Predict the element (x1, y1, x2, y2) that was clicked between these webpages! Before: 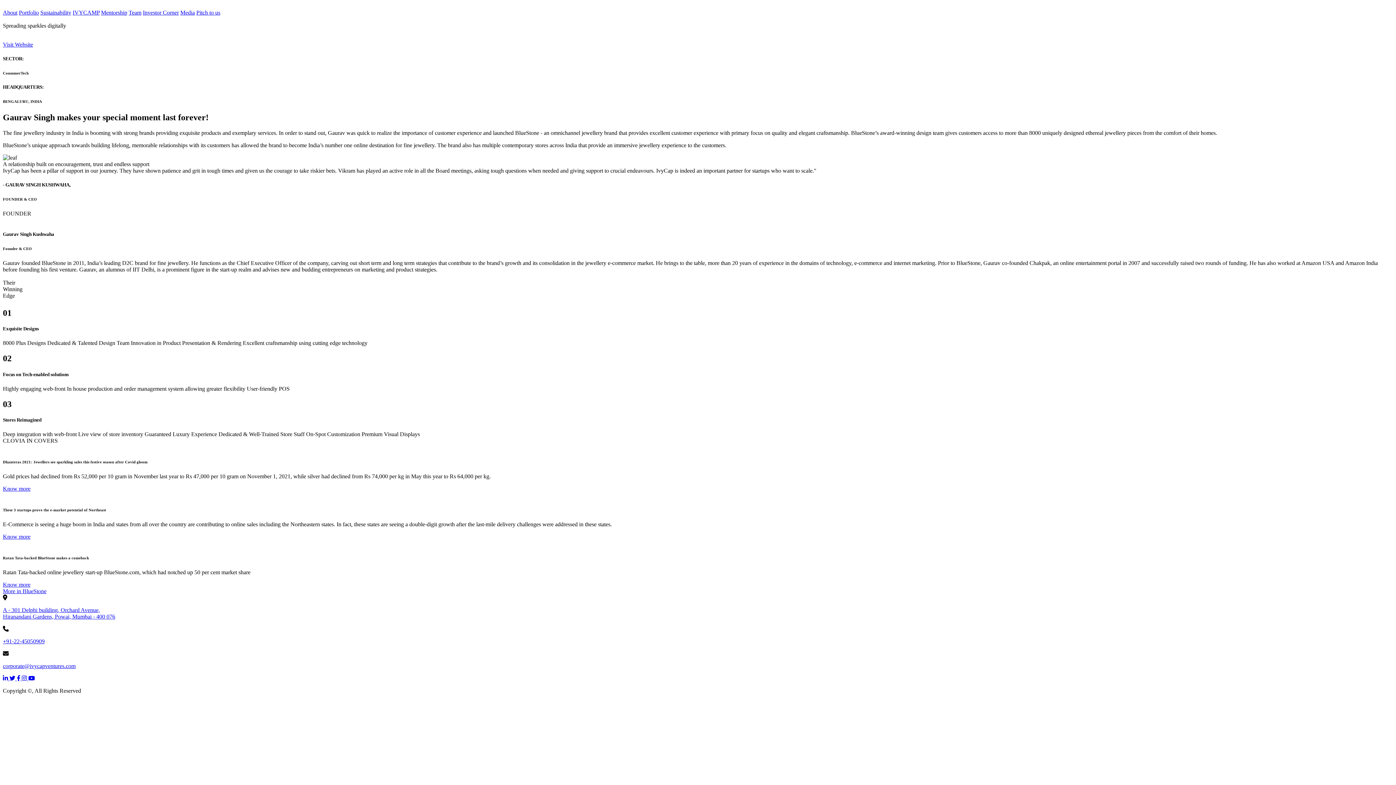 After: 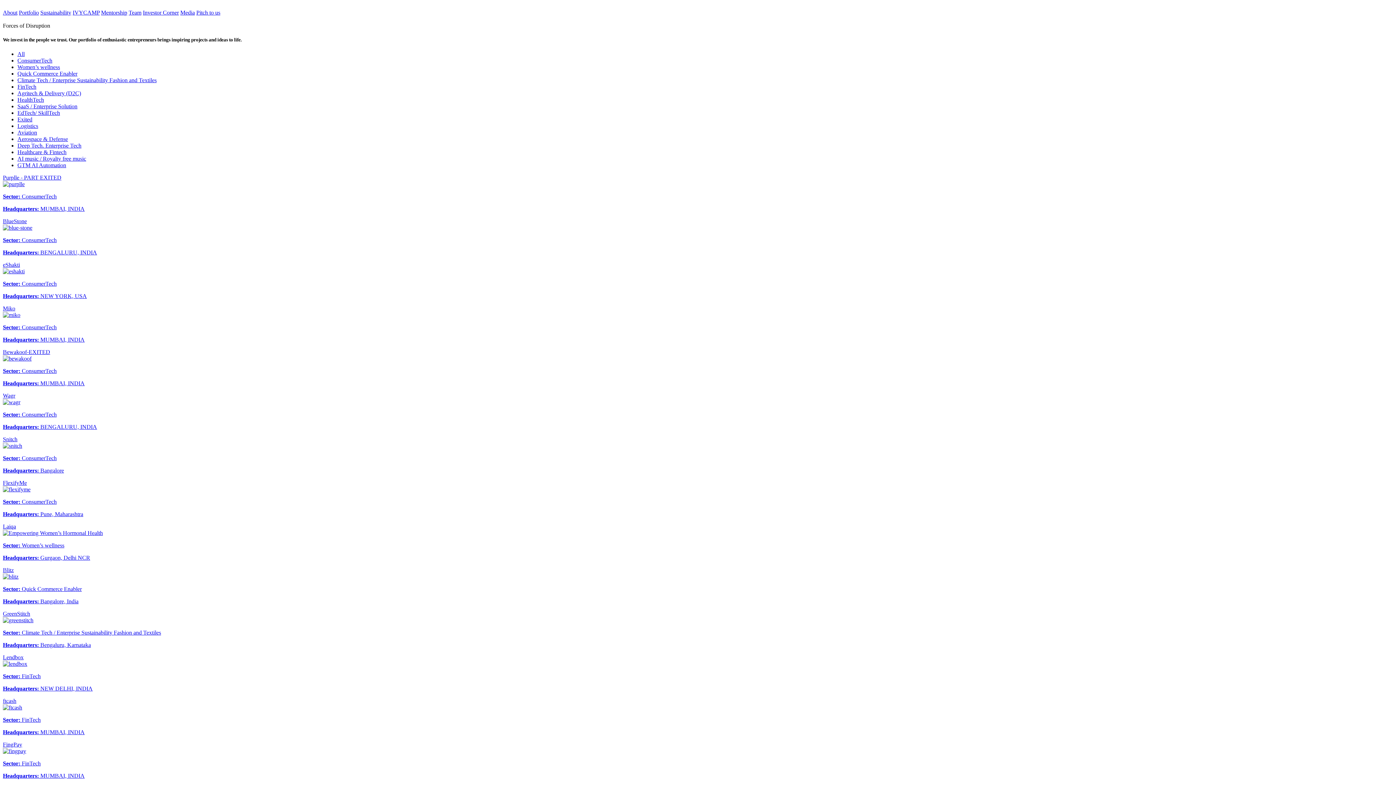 Action: label: Portfolio bbox: (18, 9, 38, 15)